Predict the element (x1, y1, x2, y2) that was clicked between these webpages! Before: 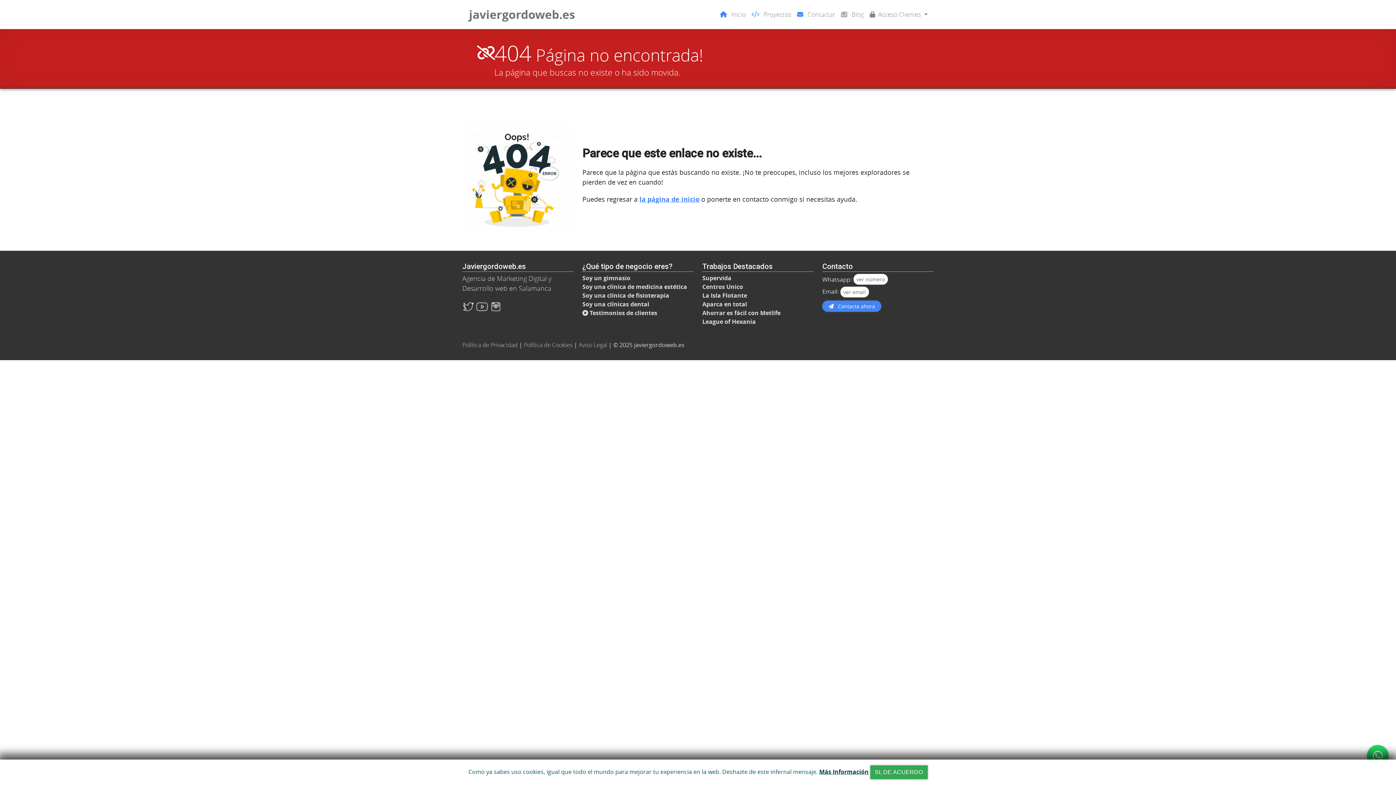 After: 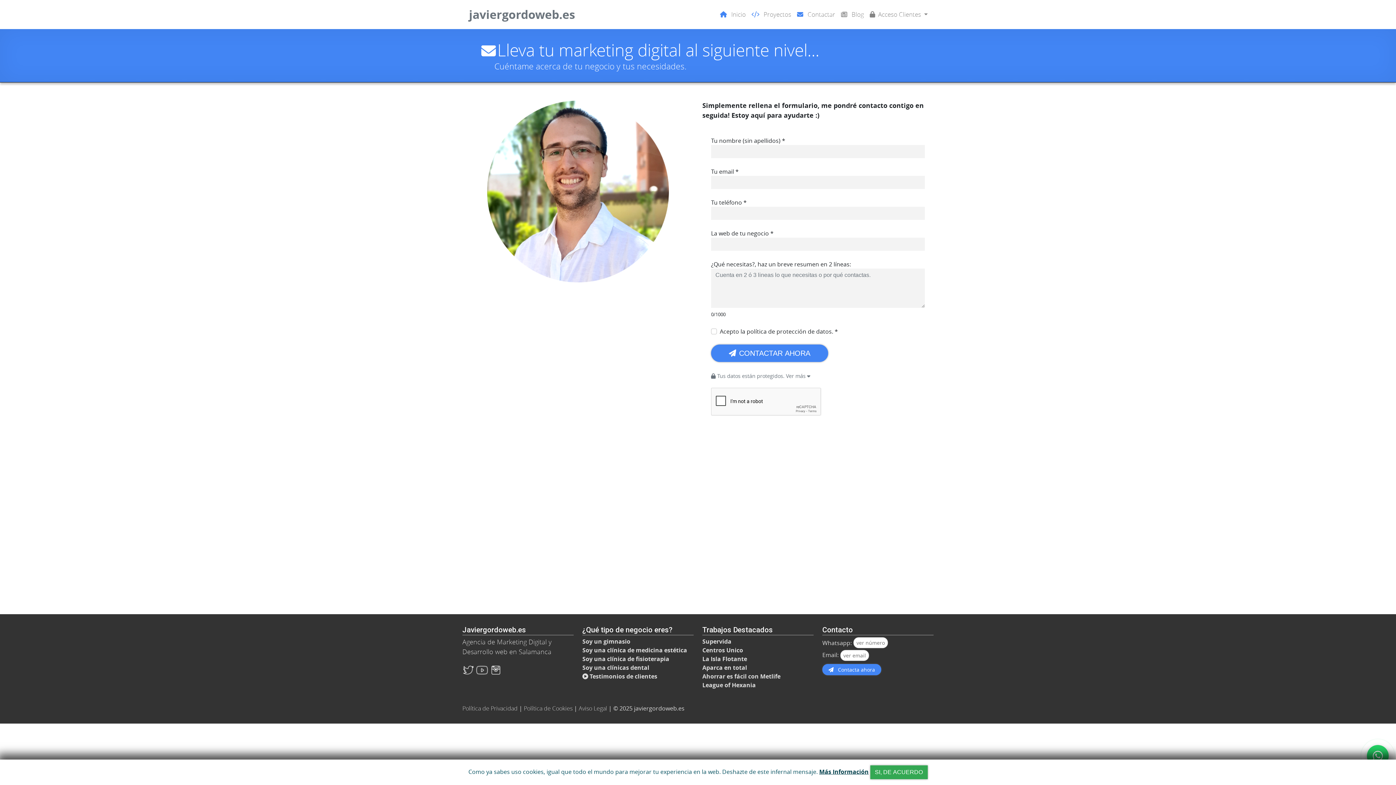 Action: bbox: (822, 300, 881, 312) label:  Contacta ahora